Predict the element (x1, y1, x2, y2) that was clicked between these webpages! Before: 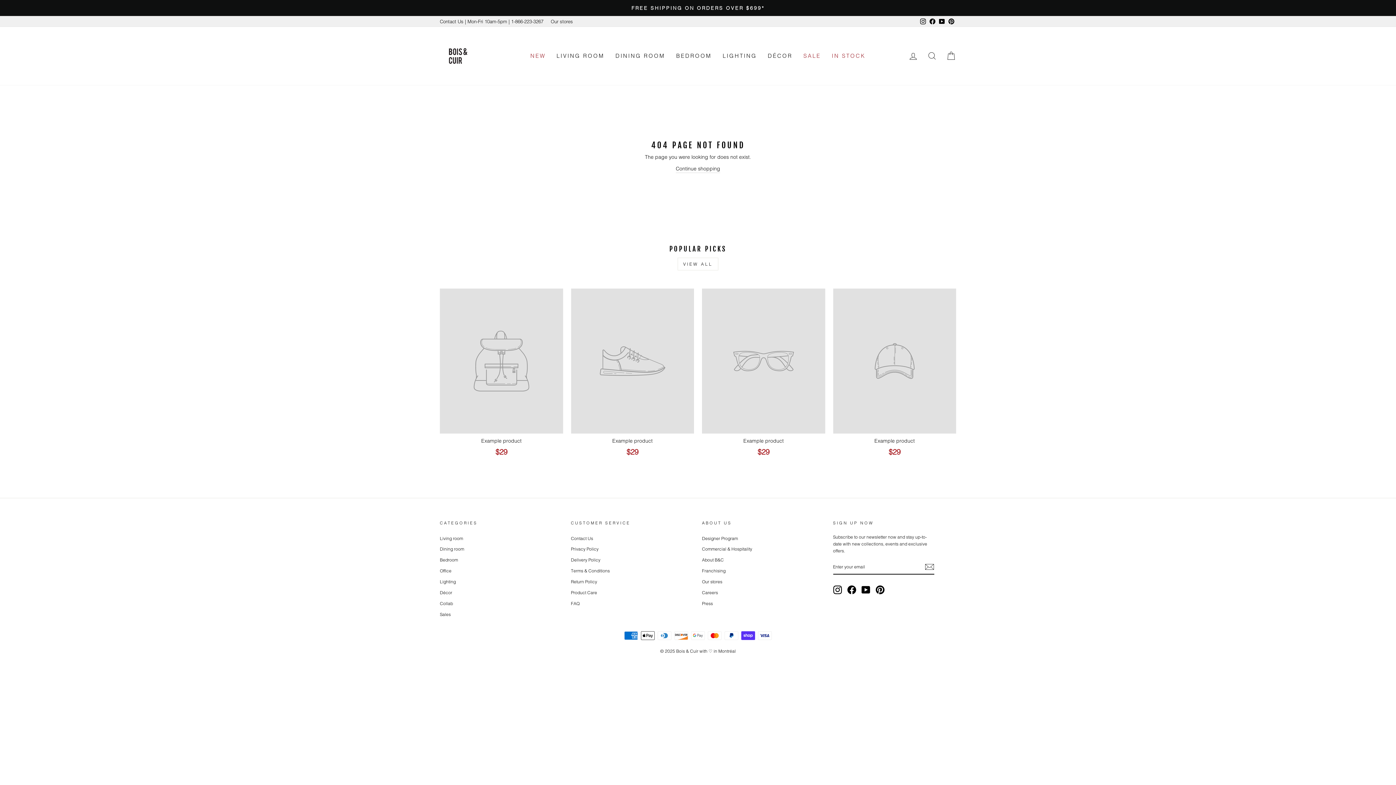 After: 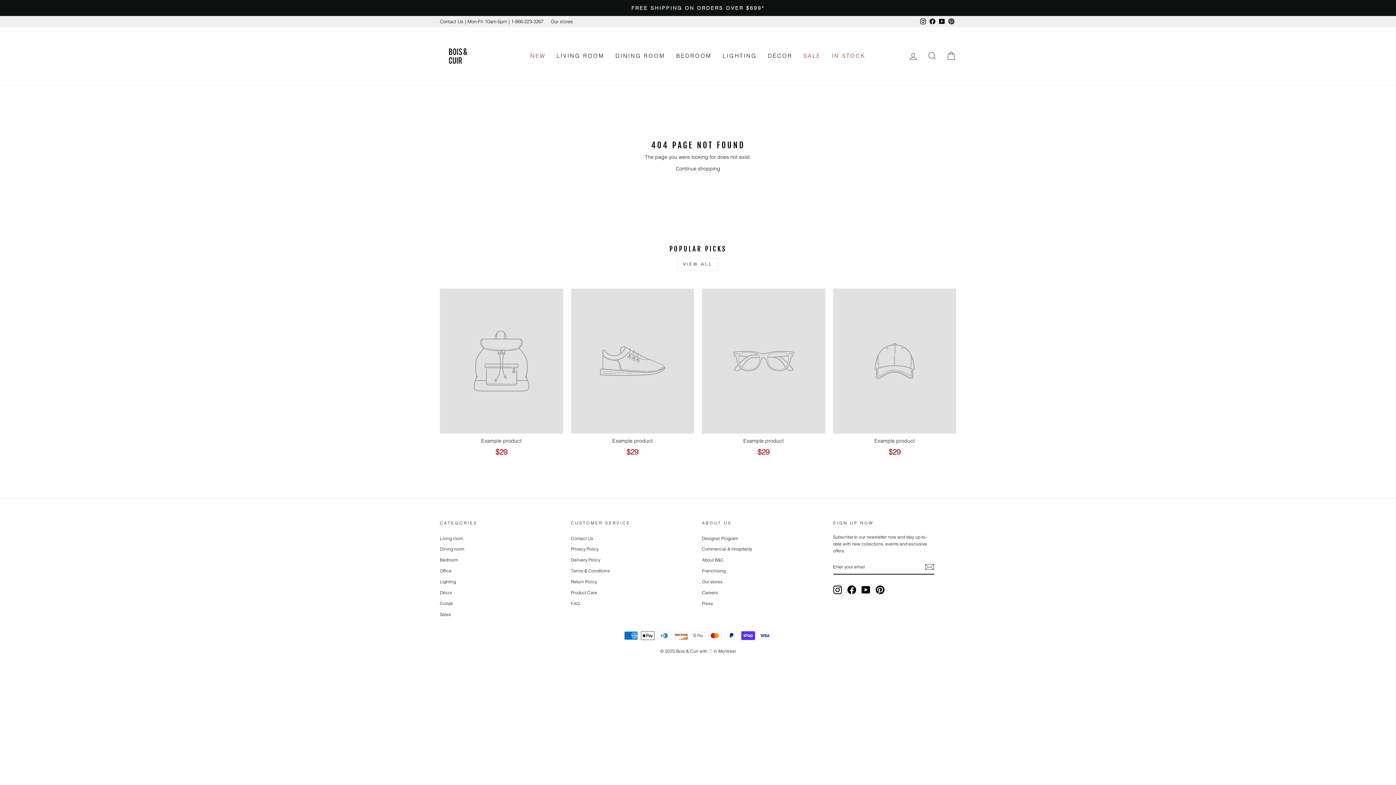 Action: label: YouTube bbox: (861, 585, 870, 594)